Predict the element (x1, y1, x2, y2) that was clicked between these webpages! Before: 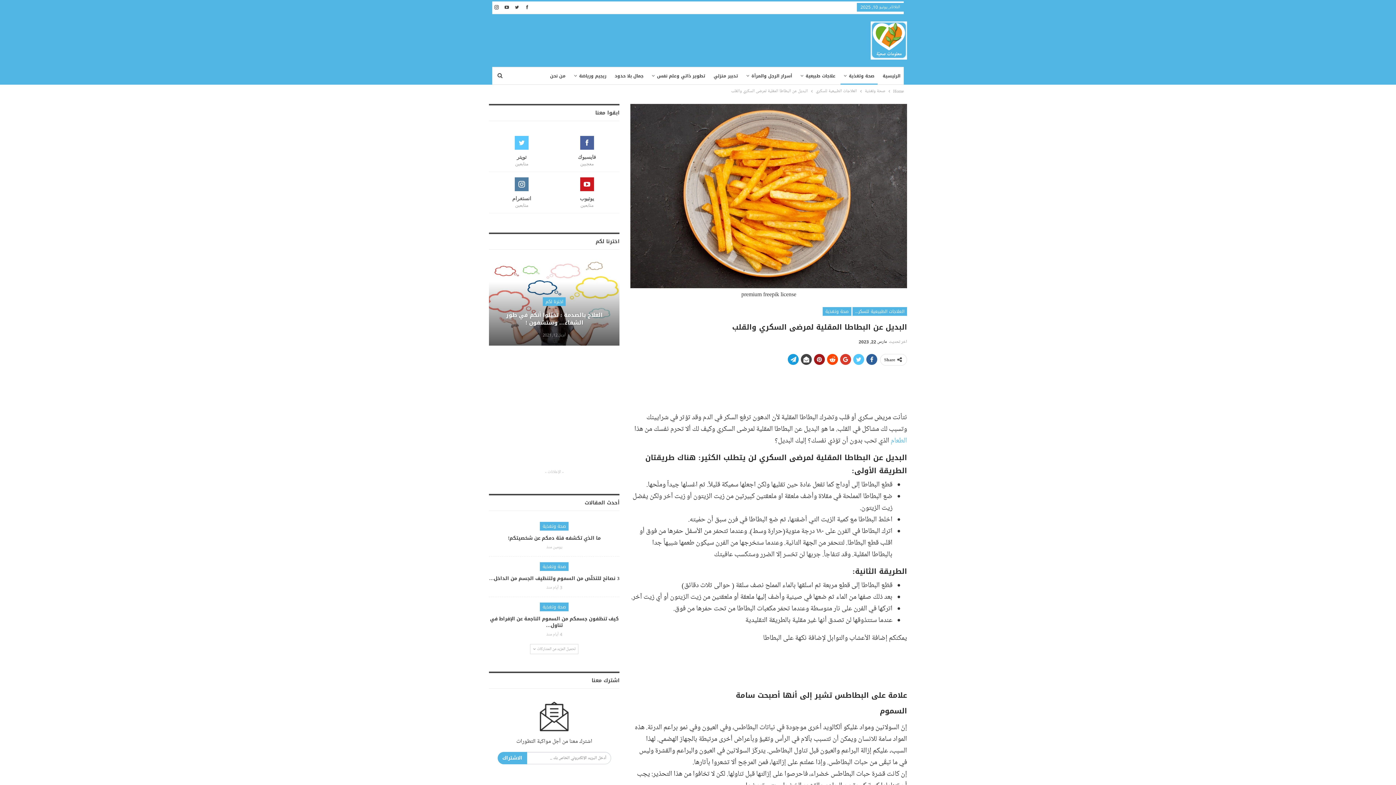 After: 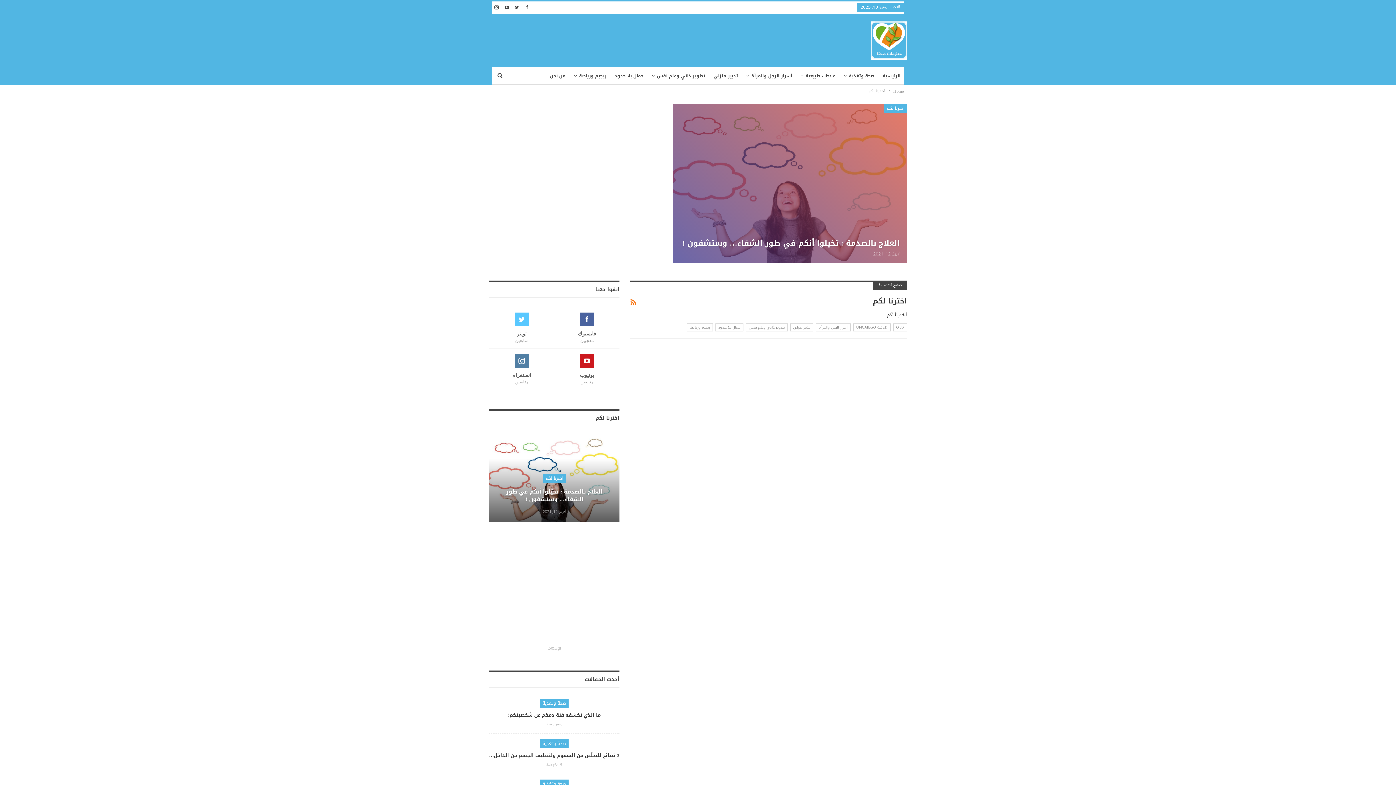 Action: label: اخترنا لكم bbox: (543, 297, 565, 306)